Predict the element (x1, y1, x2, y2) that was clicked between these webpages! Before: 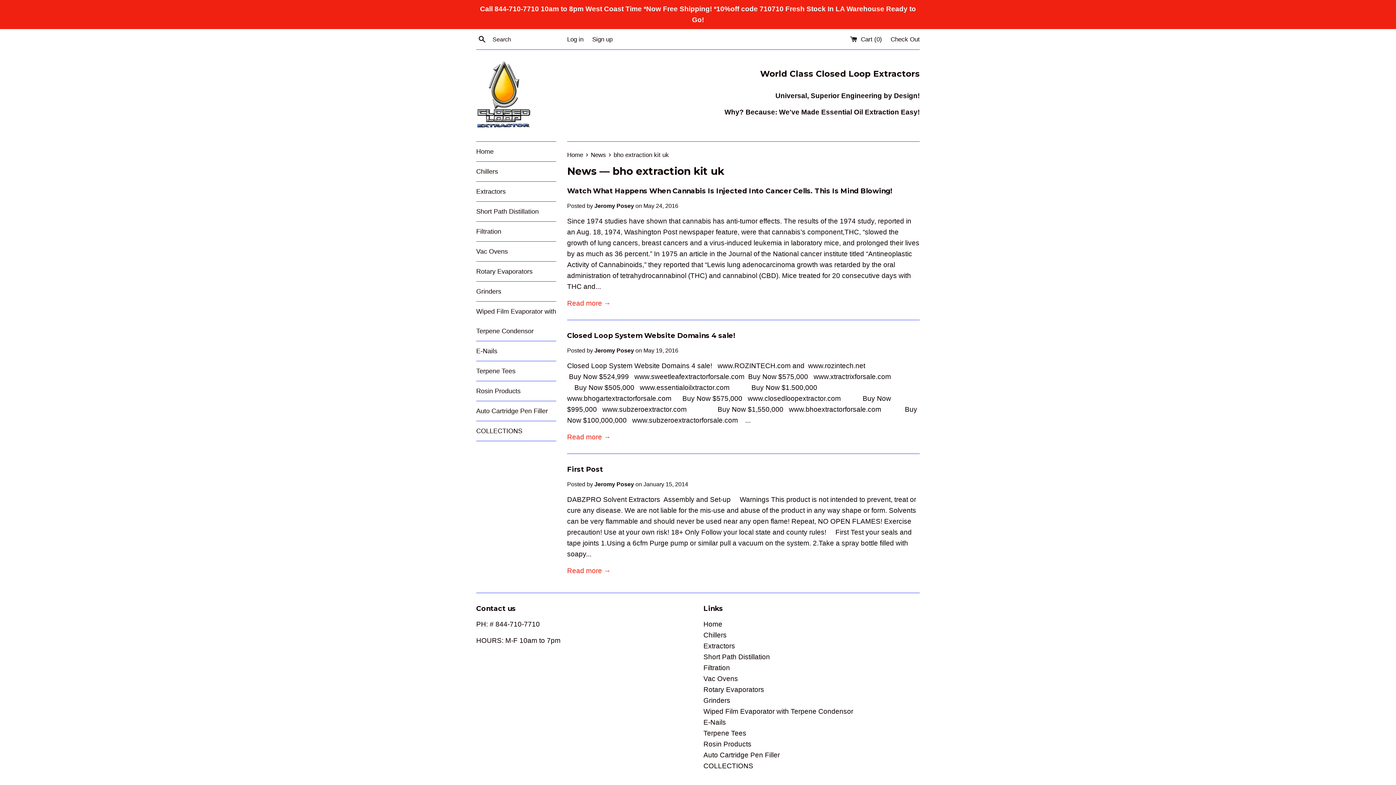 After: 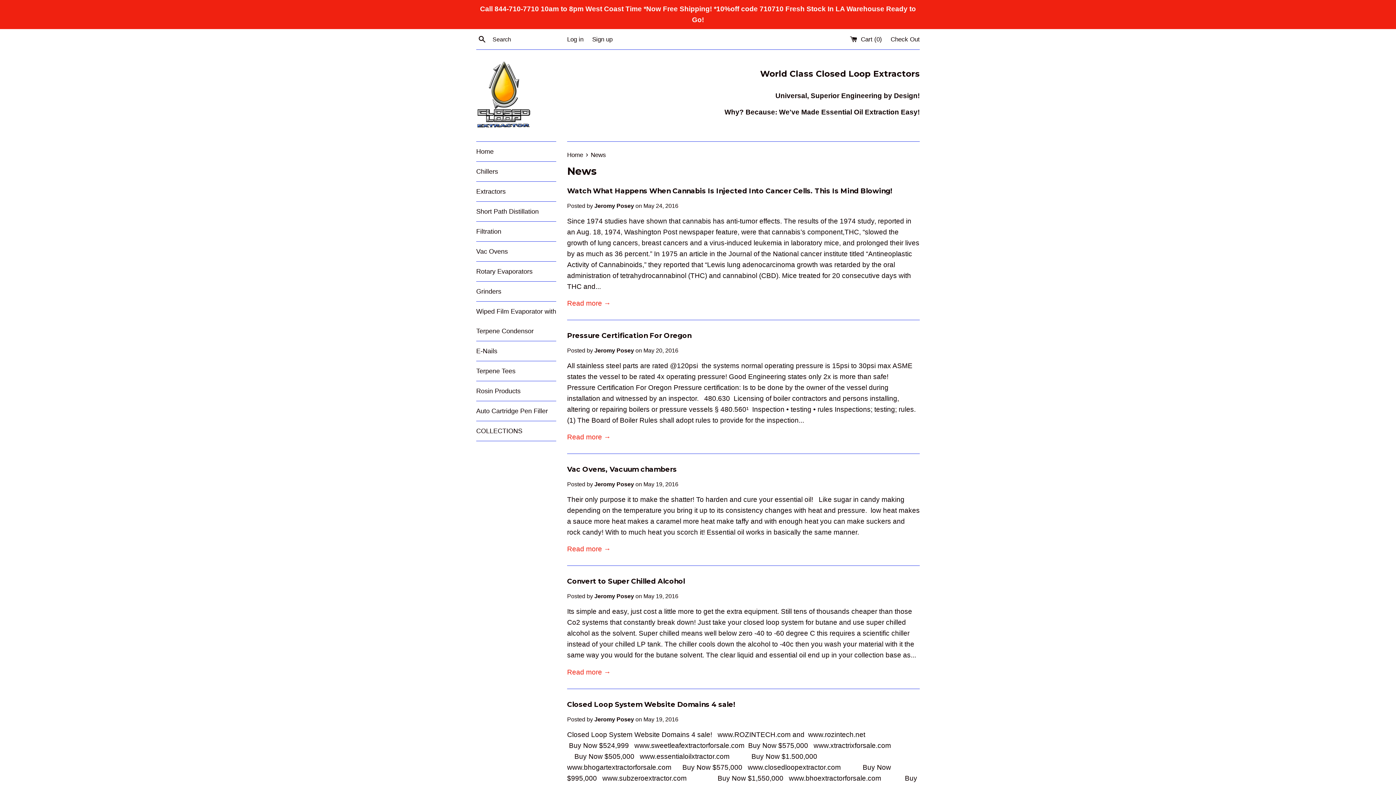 Action: label: News  bbox: (590, 151, 608, 158)